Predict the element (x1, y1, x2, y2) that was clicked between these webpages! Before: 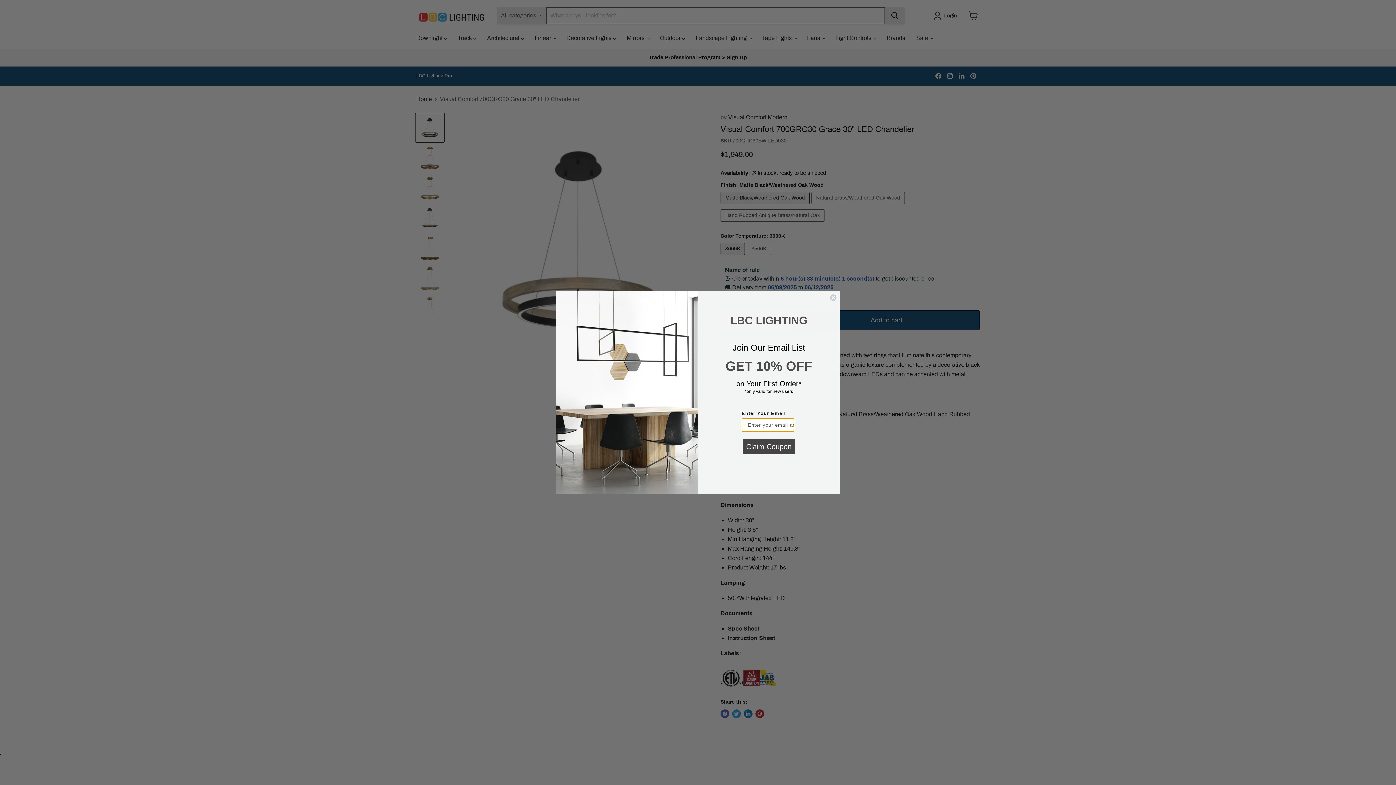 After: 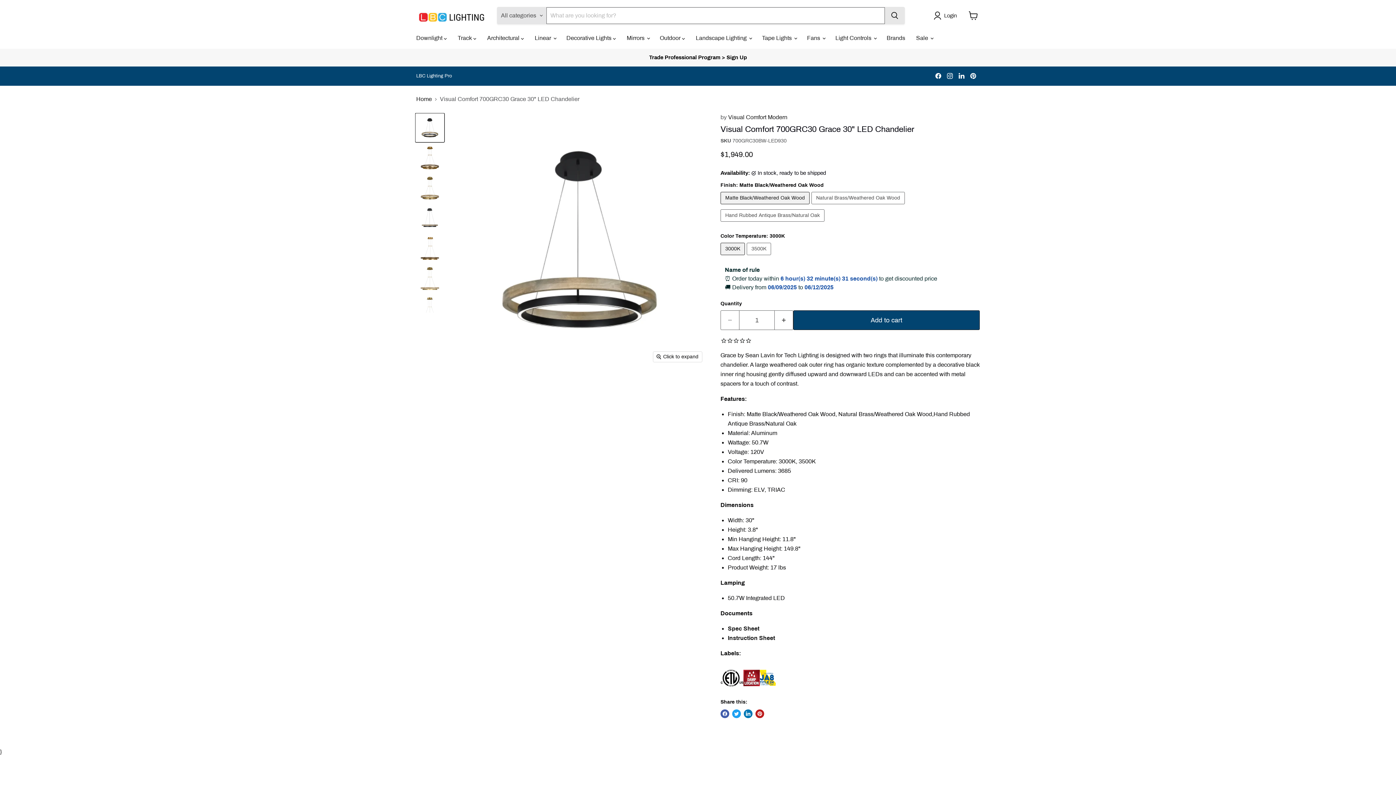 Action: bbox: (829, 294, 837, 301) label: Close dialog